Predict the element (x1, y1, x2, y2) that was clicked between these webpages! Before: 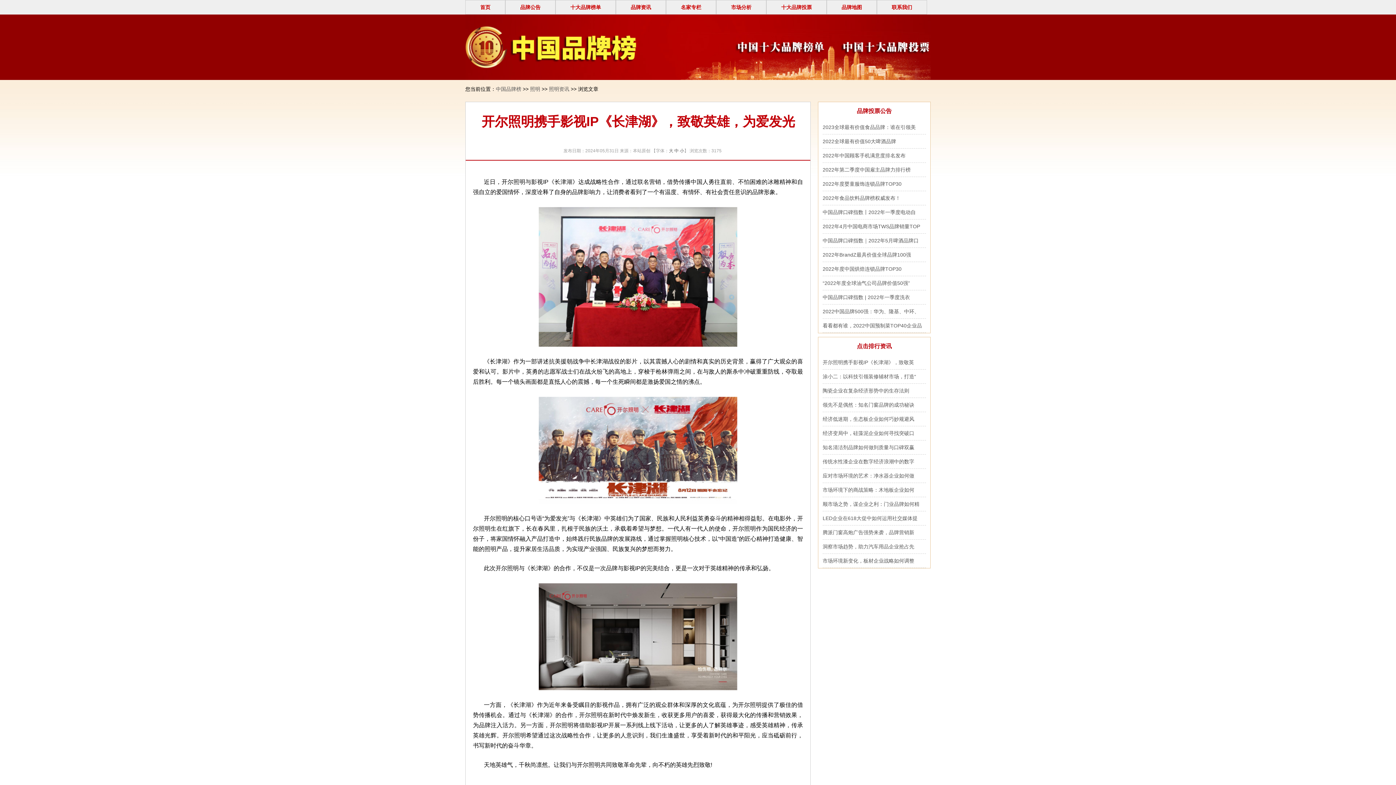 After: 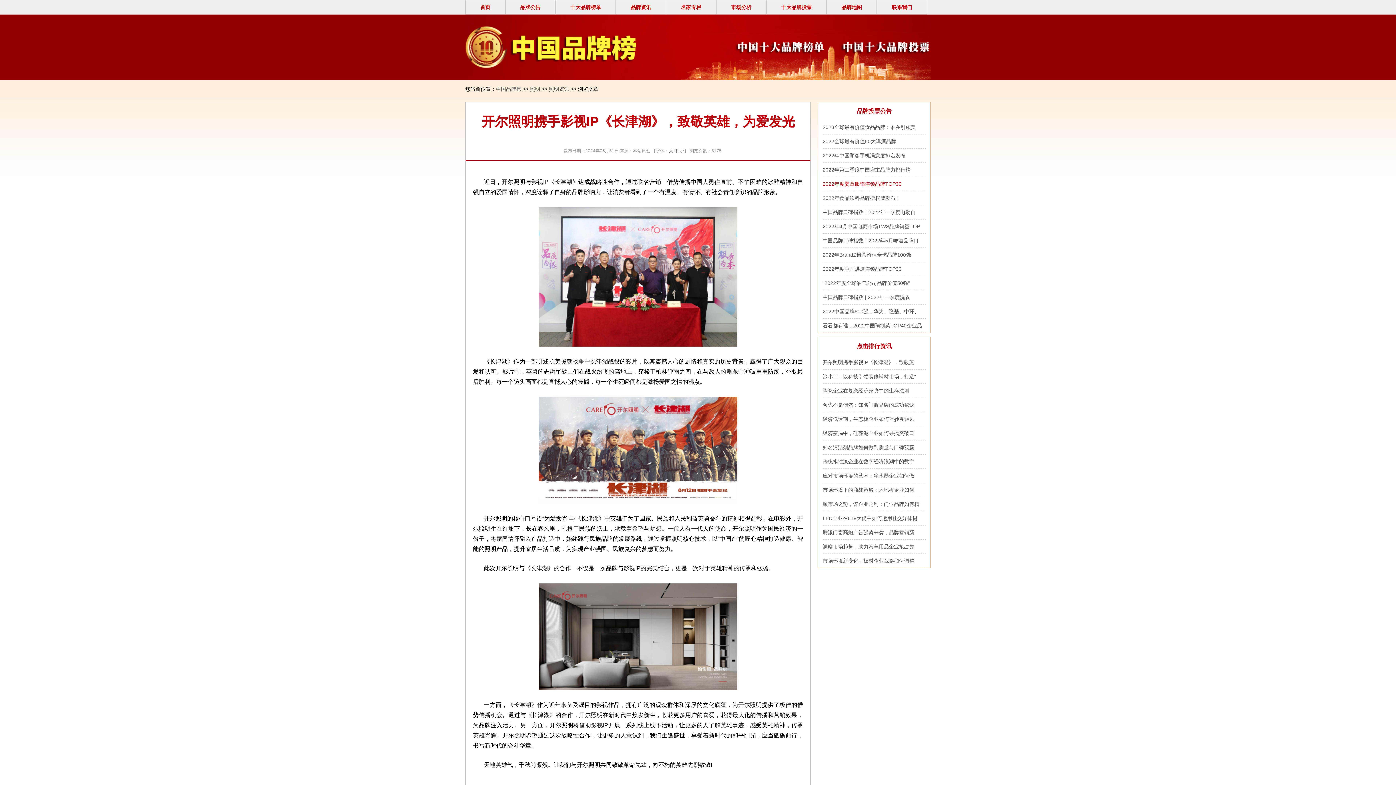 Action: bbox: (822, 181, 901, 186) label: 2022年度婴童服饰连锁品牌TOP30